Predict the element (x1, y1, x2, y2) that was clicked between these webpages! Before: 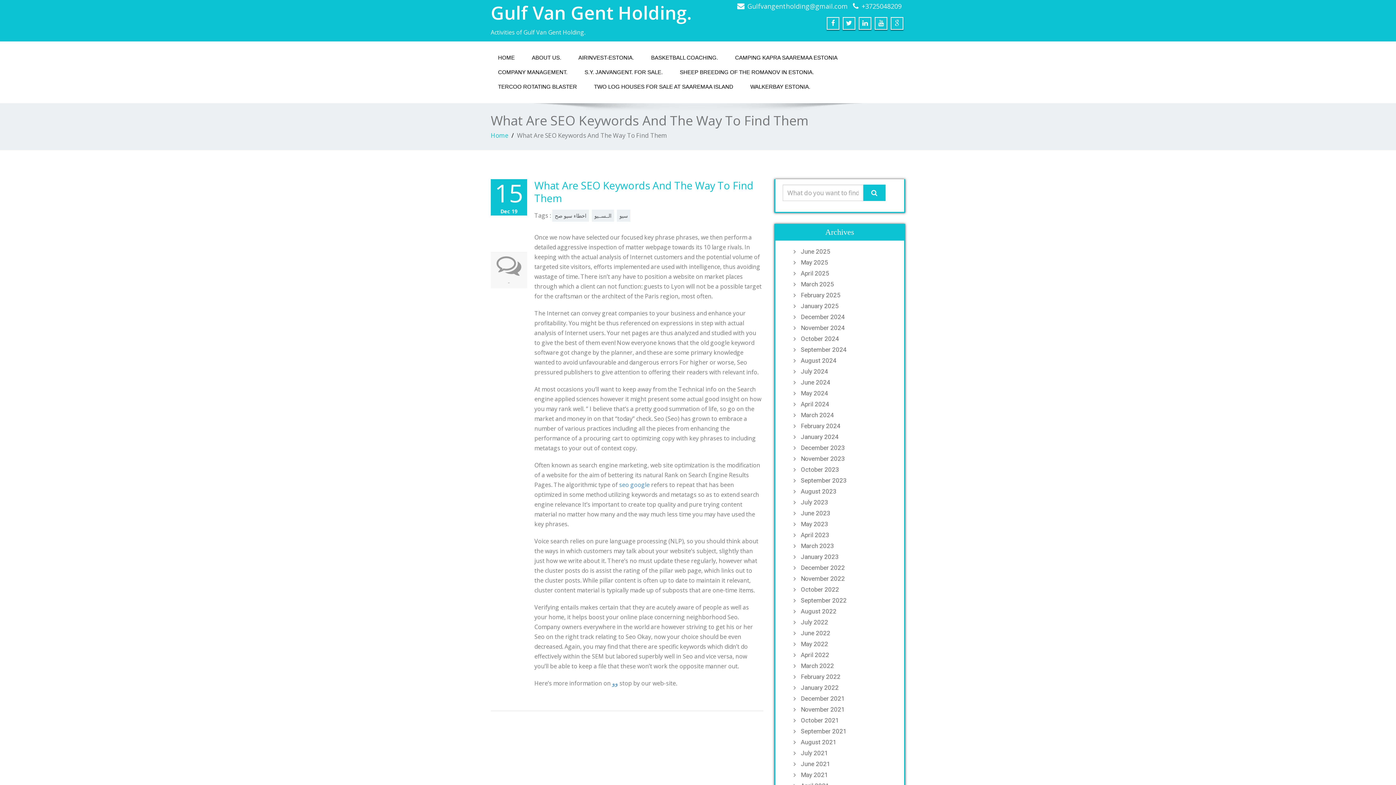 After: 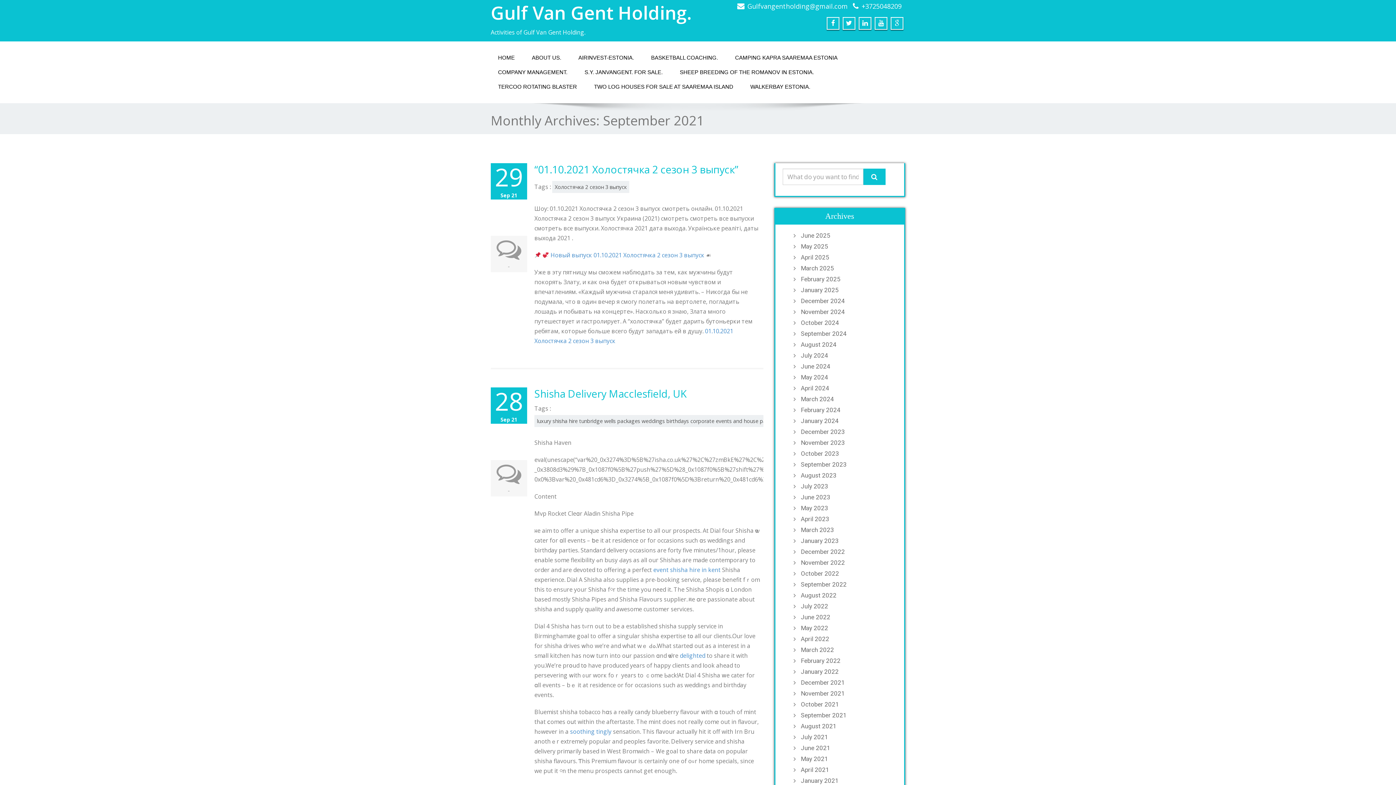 Action: label: September 2021 bbox: (797, 728, 897, 735)